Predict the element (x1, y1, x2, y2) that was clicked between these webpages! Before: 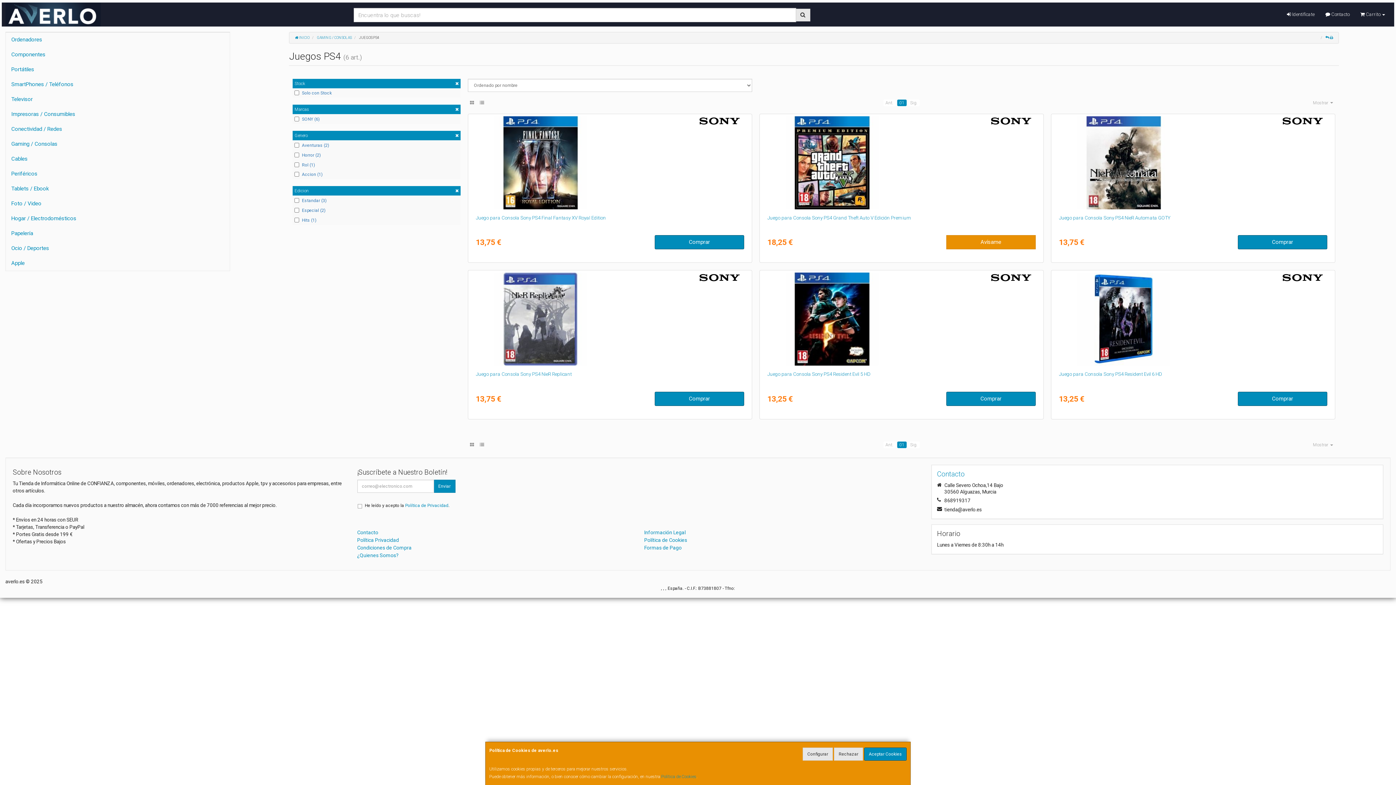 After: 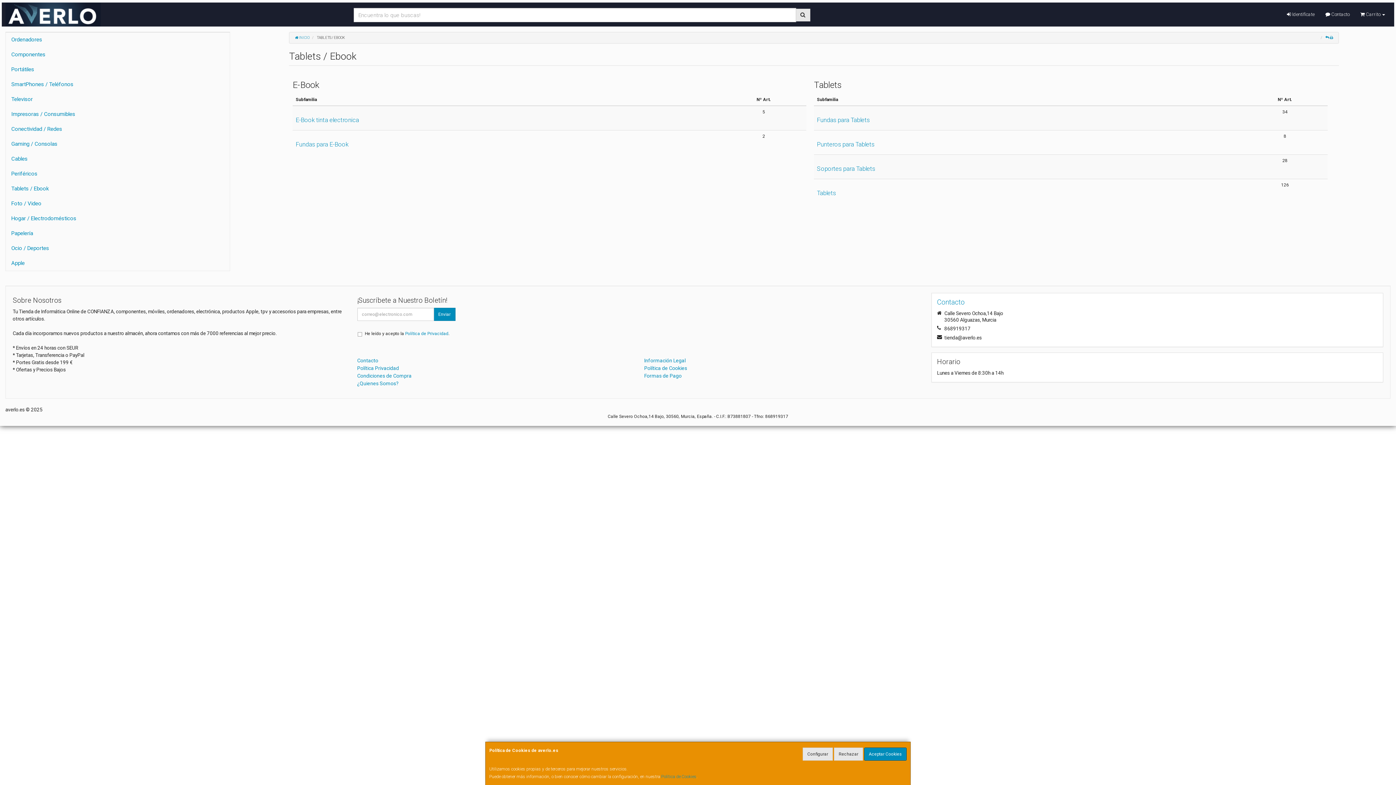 Action: bbox: (5, 181, 229, 196) label: Tablets / Ebook